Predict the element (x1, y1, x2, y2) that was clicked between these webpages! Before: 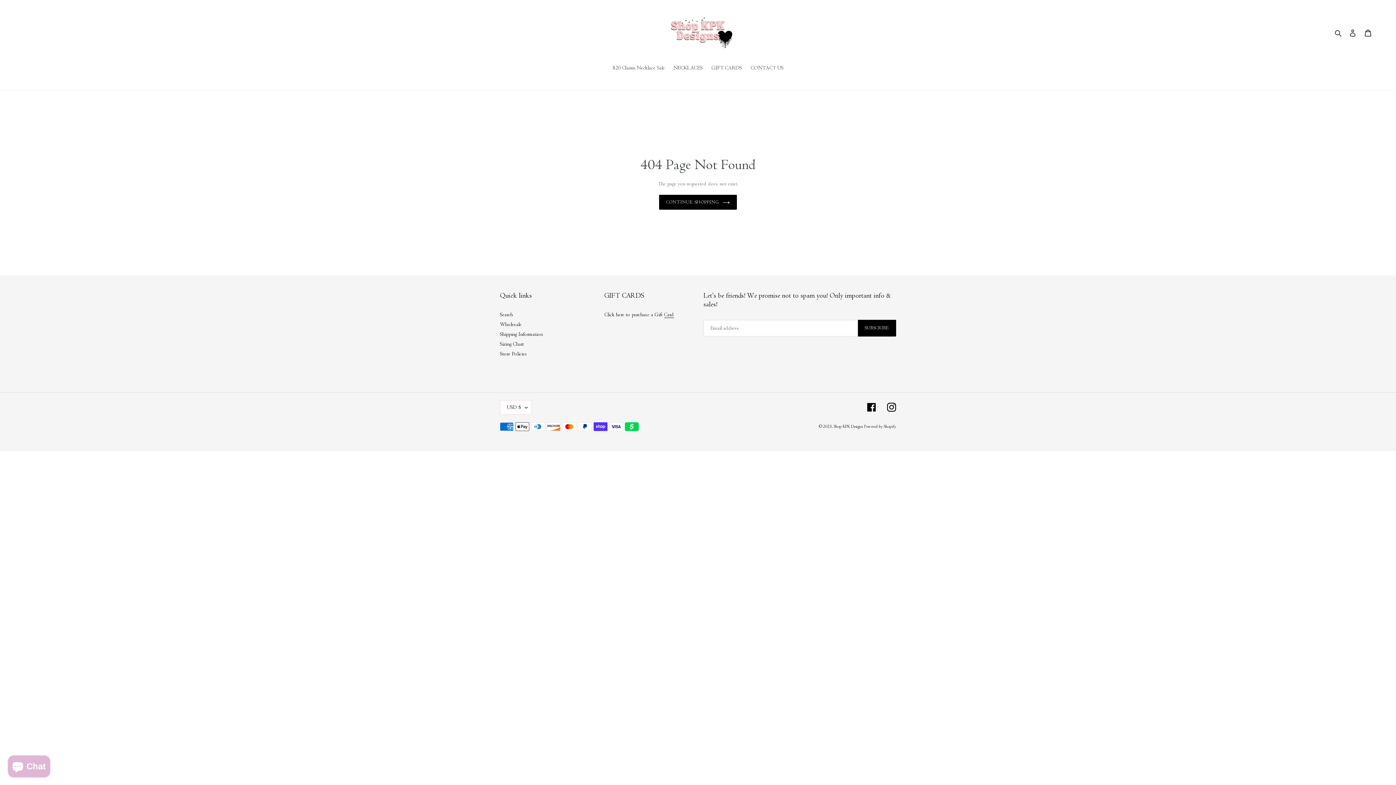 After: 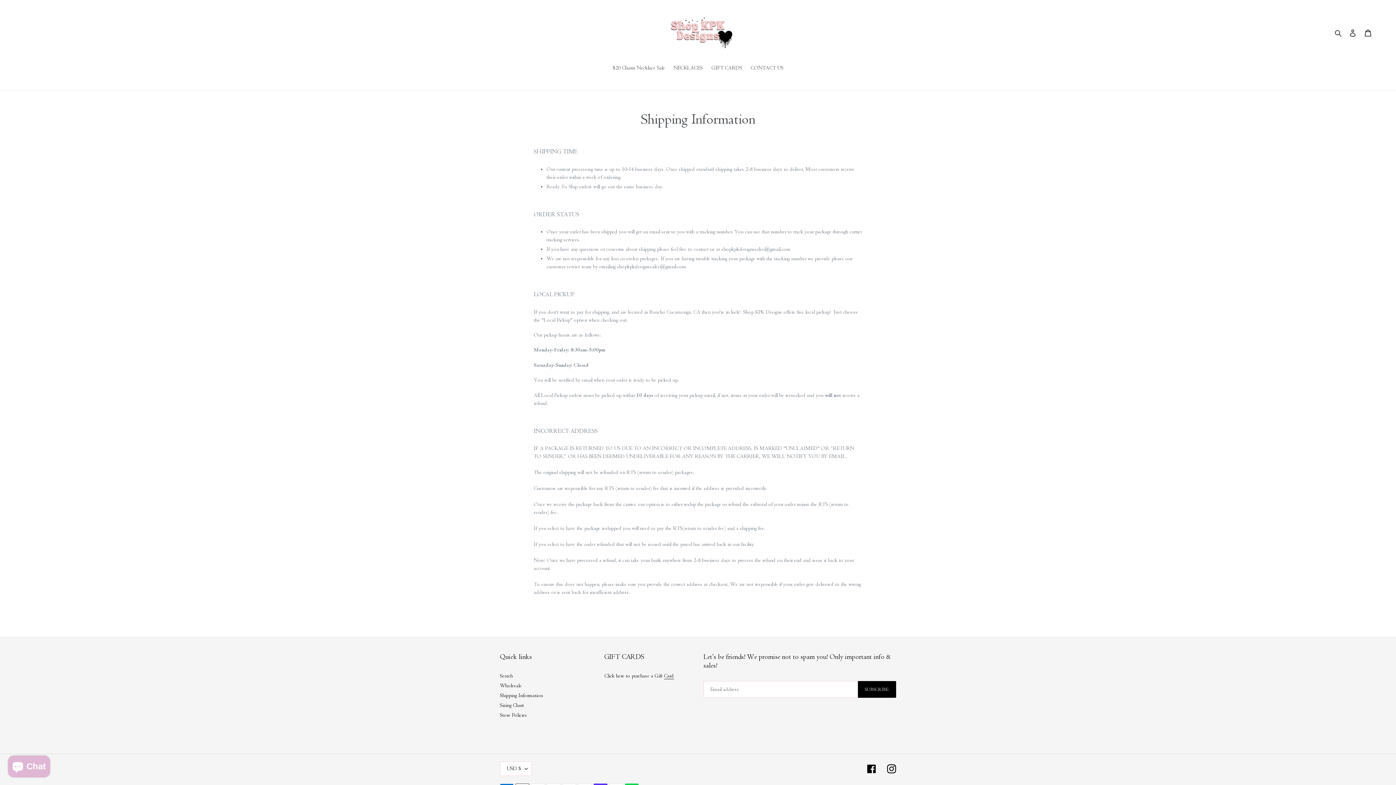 Action: label: Shipping Information bbox: (500, 331, 542, 337)